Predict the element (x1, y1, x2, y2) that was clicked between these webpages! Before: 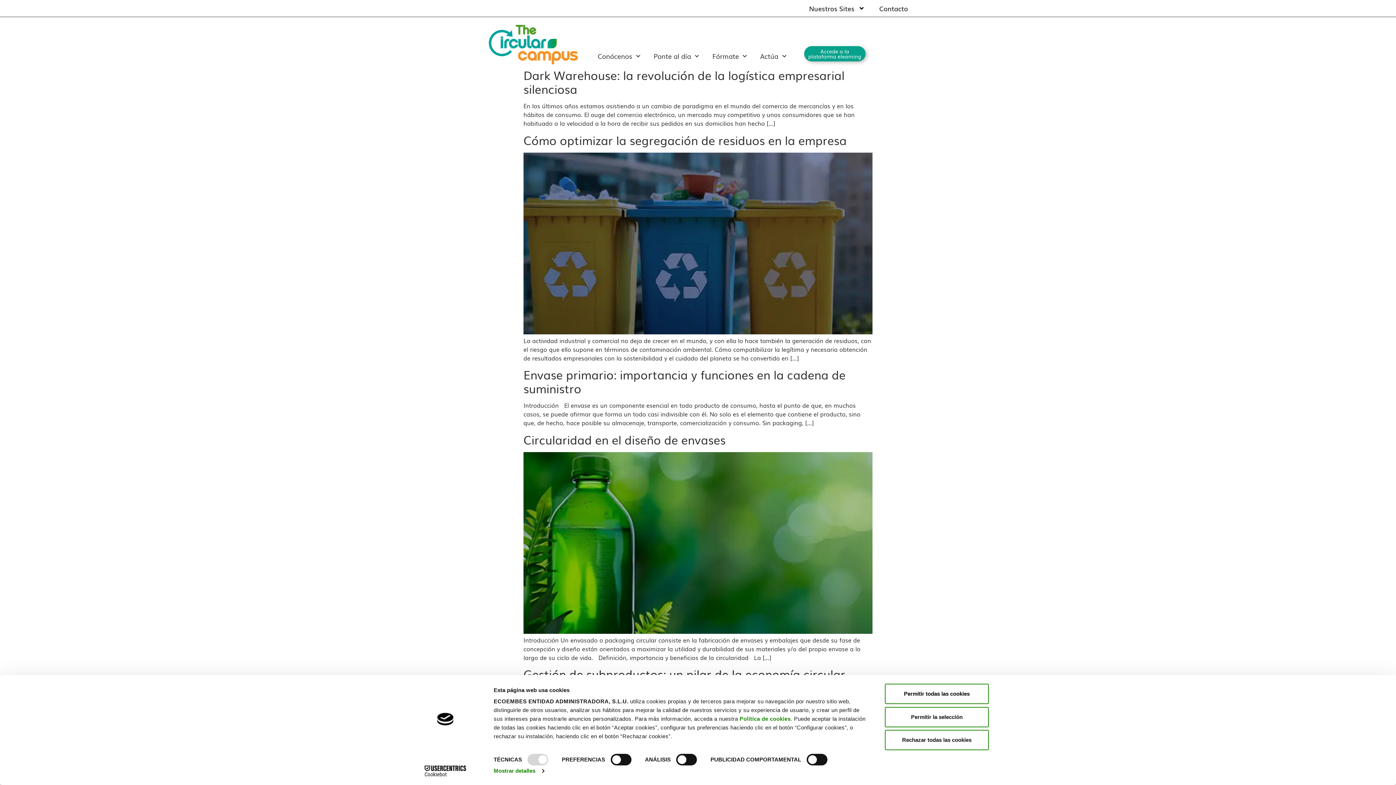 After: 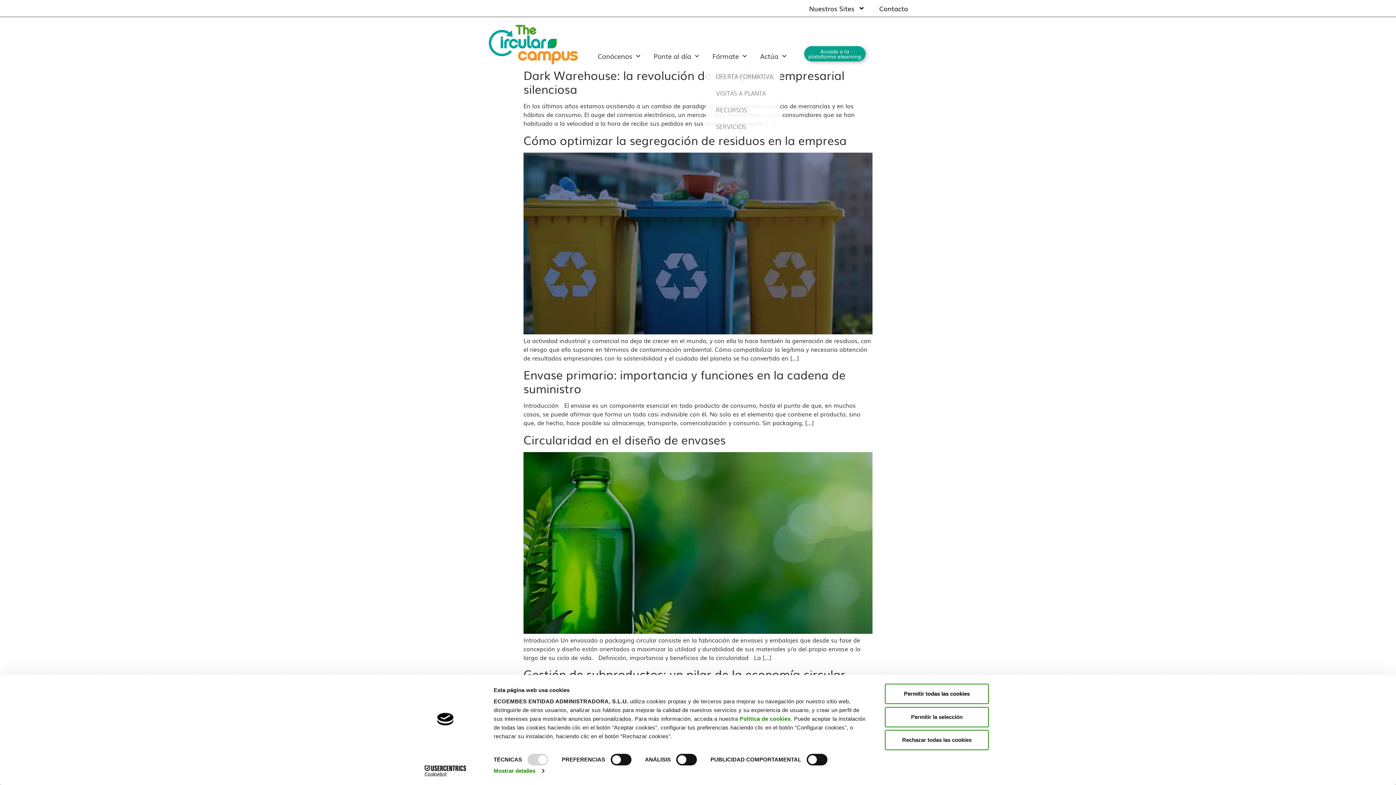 Action: bbox: (705, 47, 753, 64) label: Fórmate